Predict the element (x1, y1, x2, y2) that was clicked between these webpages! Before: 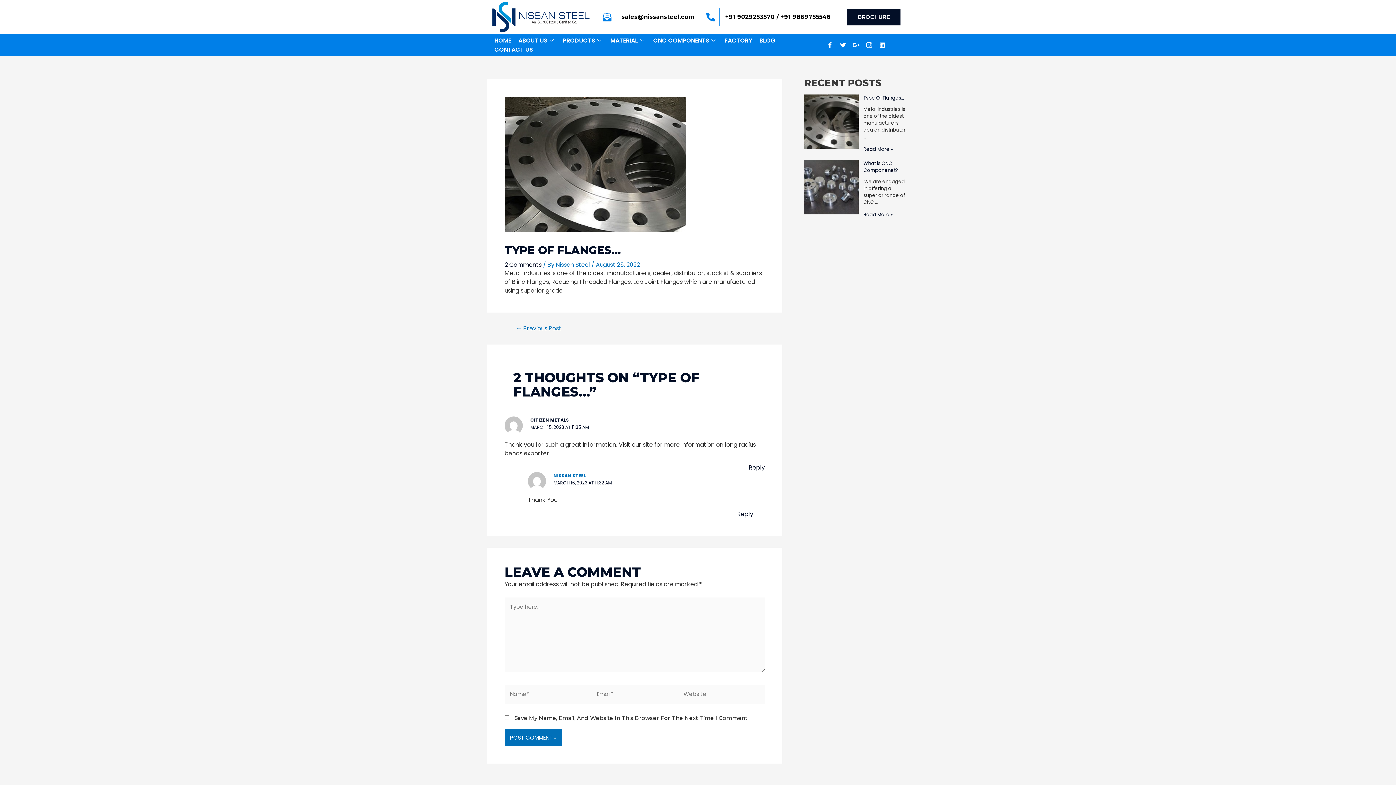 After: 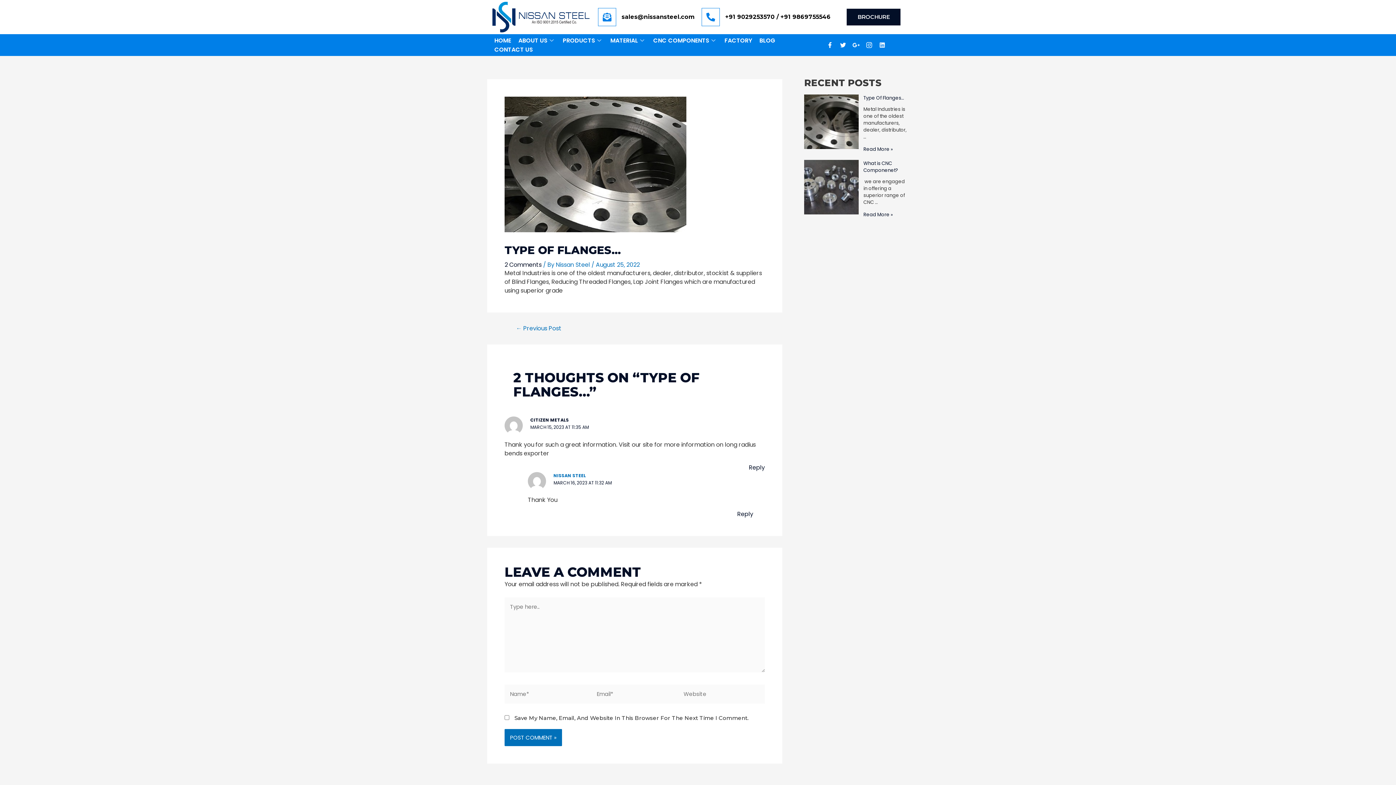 Action: bbox: (598, 8, 616, 26)